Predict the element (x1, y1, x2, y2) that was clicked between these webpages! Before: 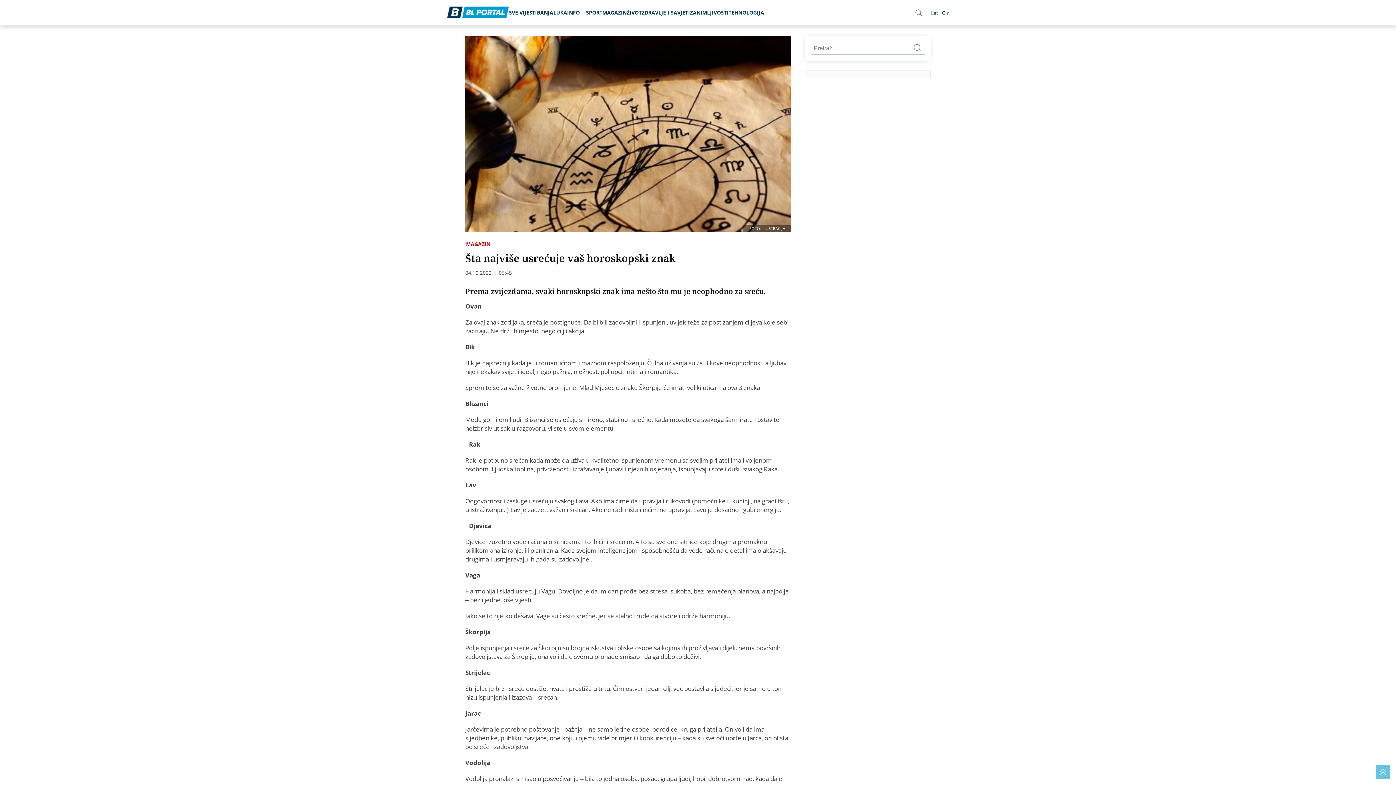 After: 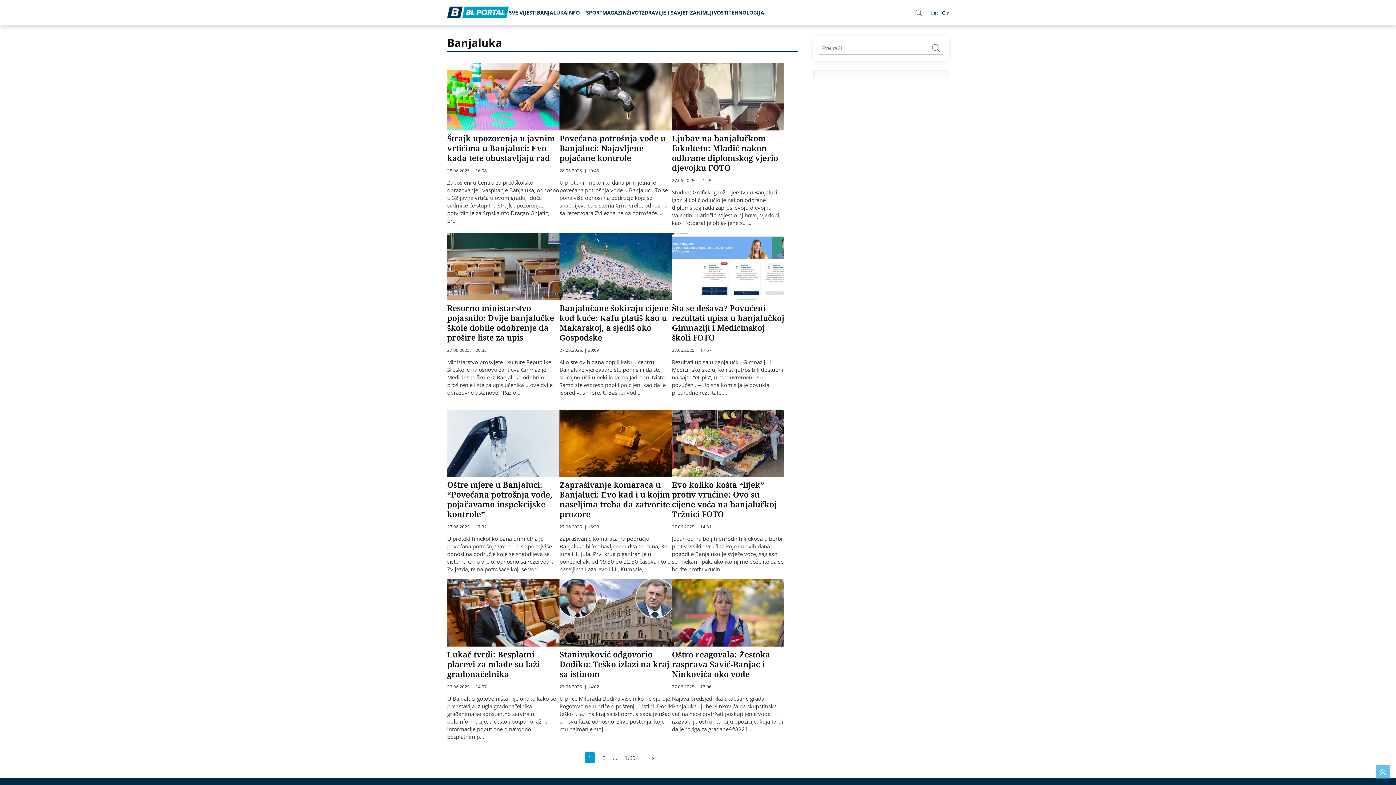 Action: label: BANJALUKA bbox: (537, 9, 567, 16)